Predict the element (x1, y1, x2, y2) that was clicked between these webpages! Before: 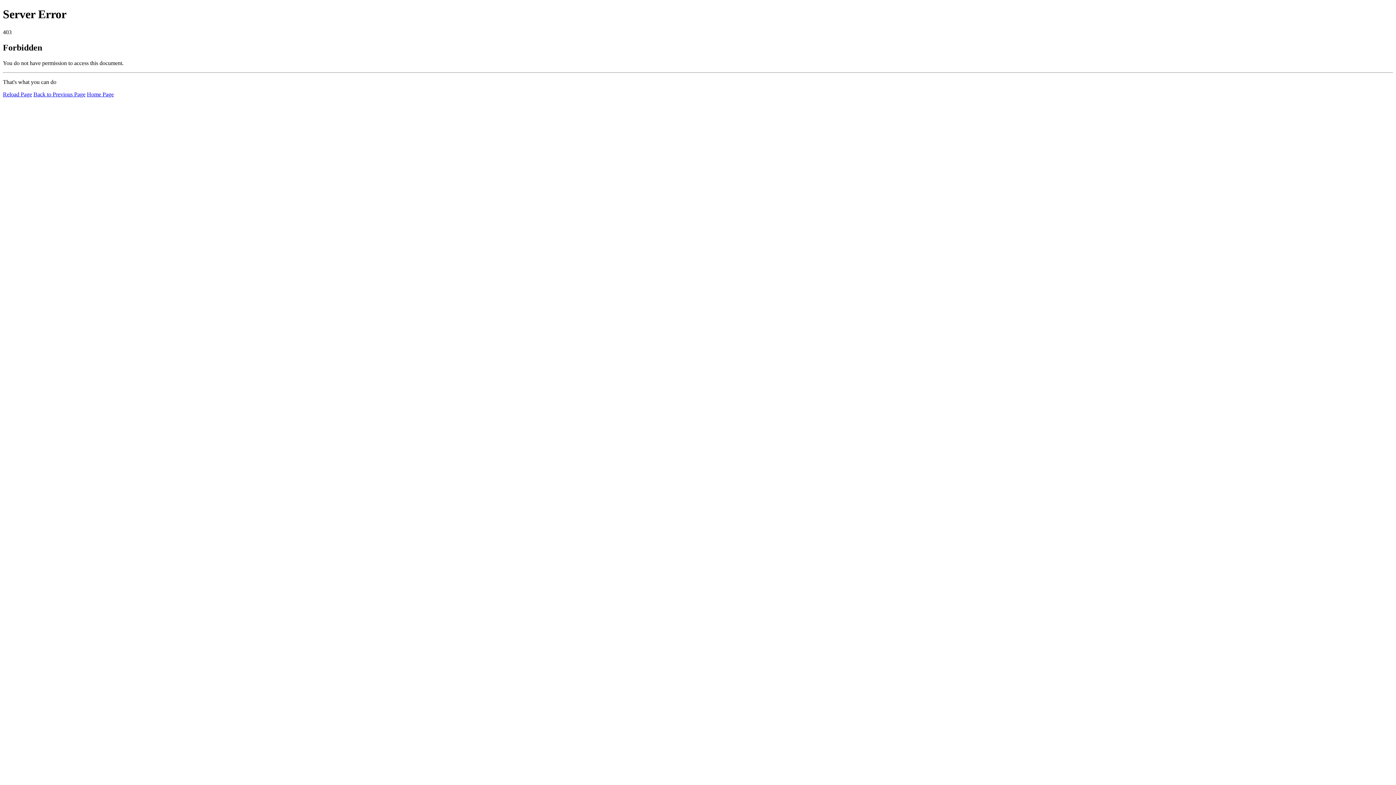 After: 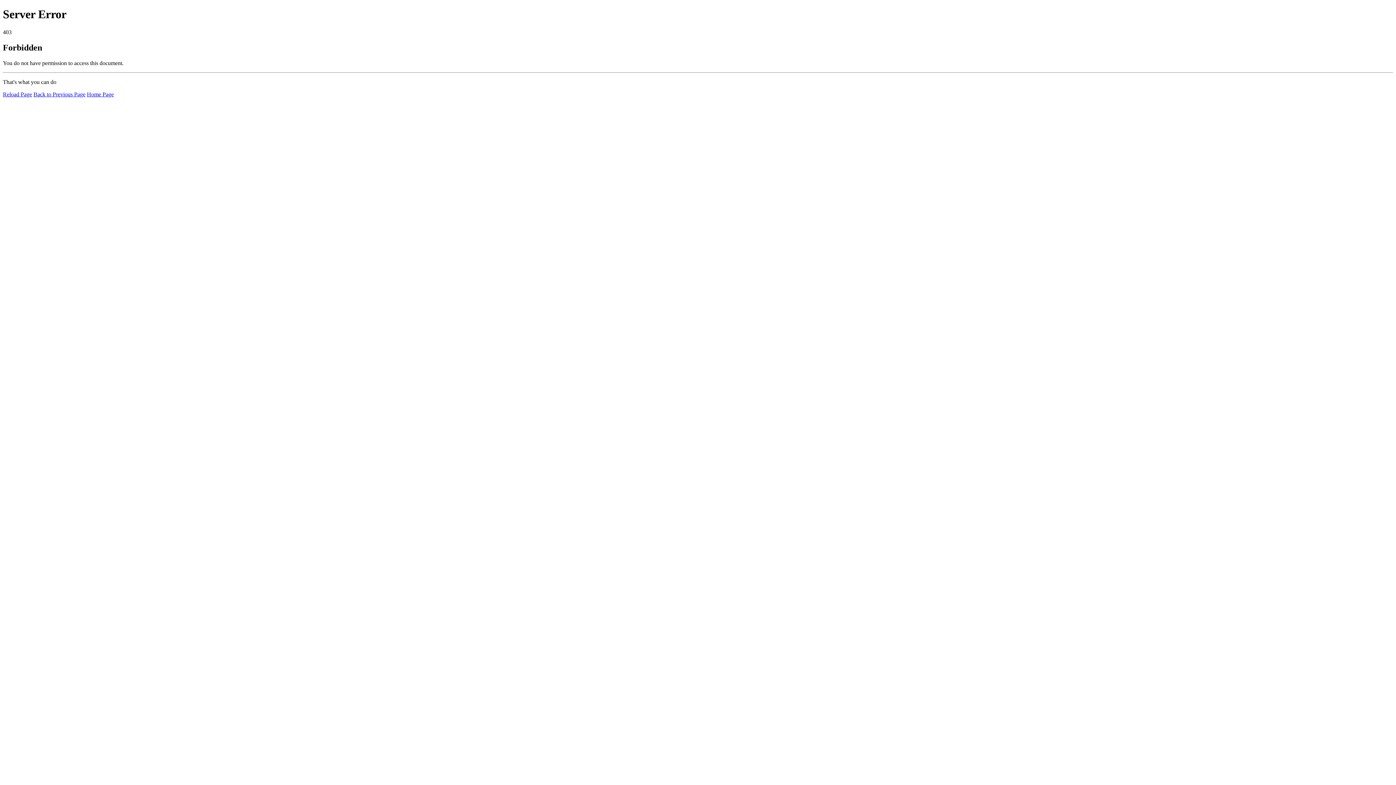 Action: label: Home Page bbox: (86, 91, 113, 97)